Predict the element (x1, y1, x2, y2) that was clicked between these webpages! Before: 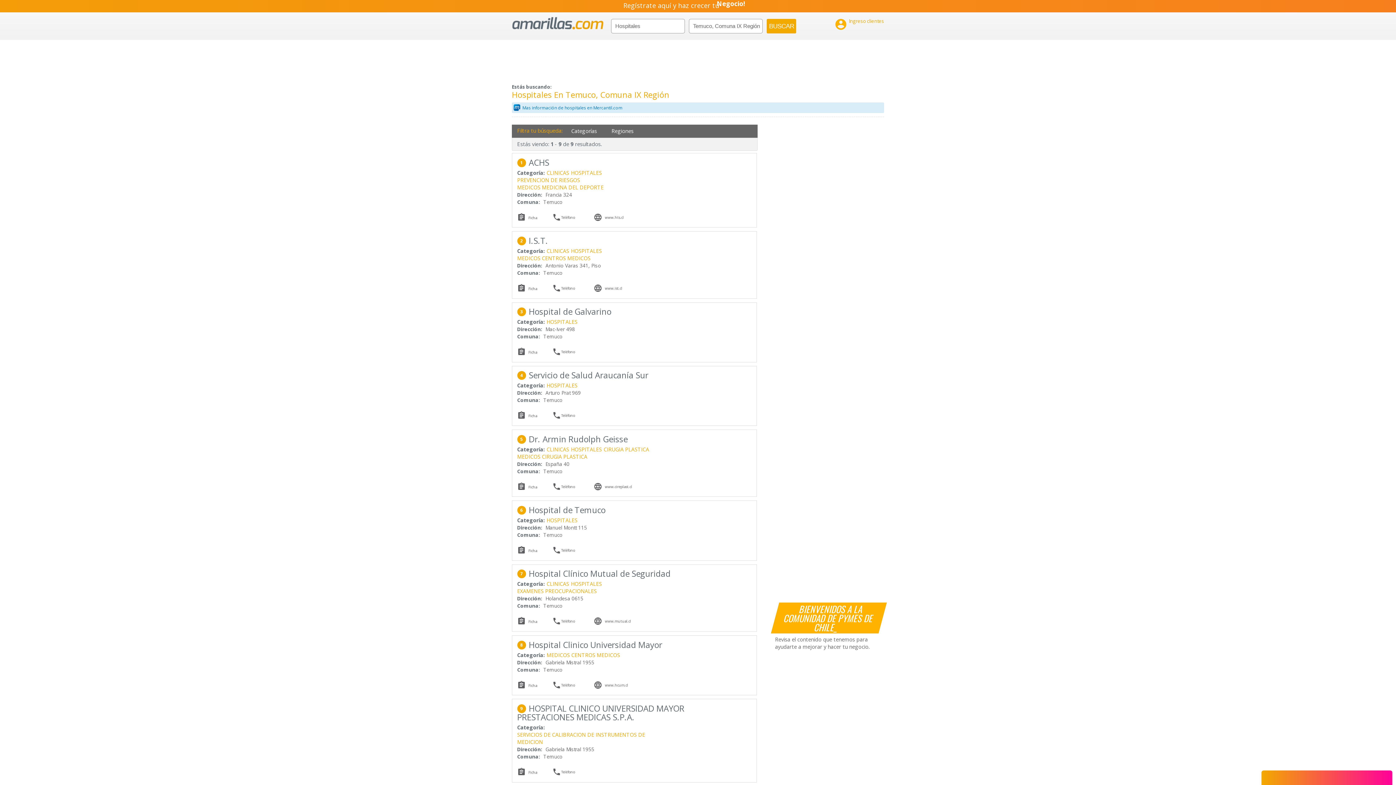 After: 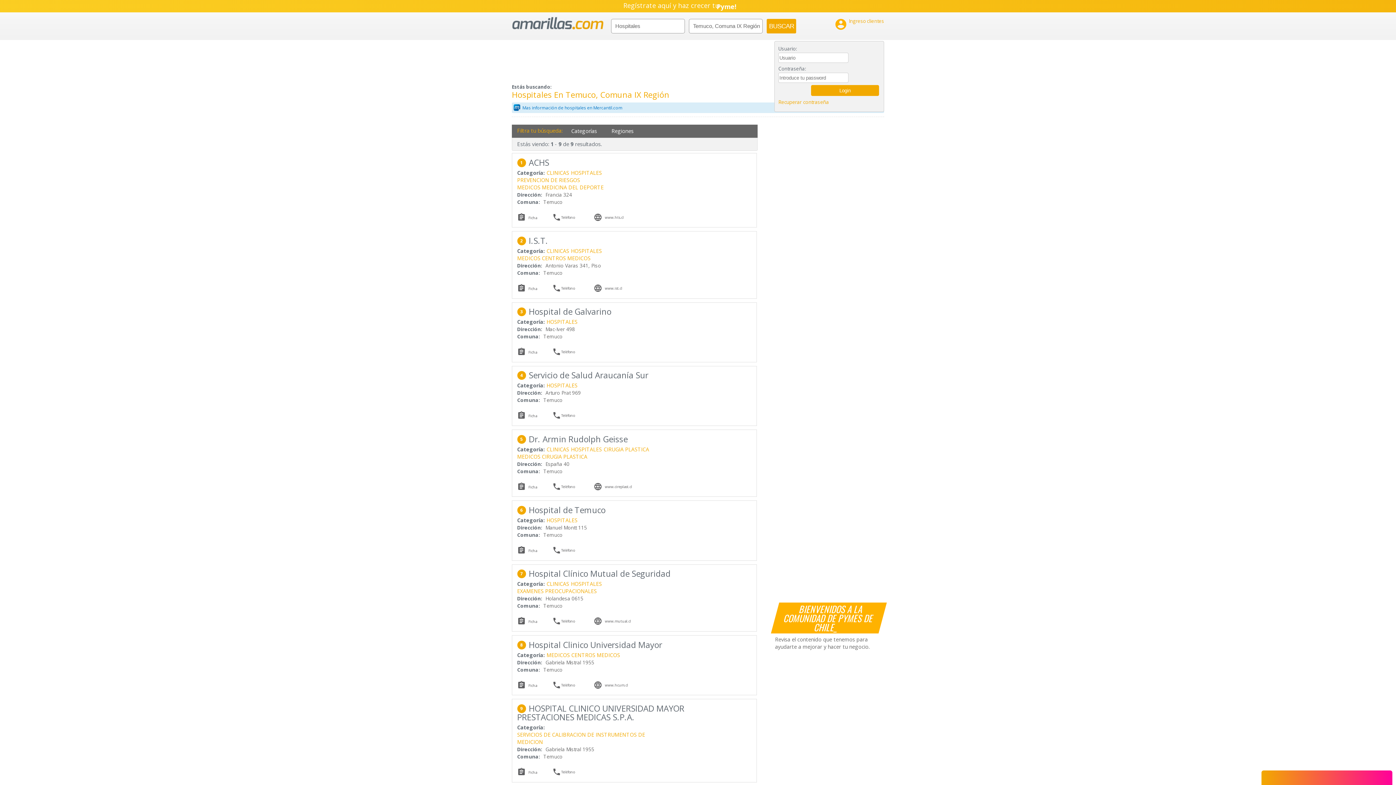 Action: bbox: (834, 17, 884, 30) label: 

Ingreso clientes